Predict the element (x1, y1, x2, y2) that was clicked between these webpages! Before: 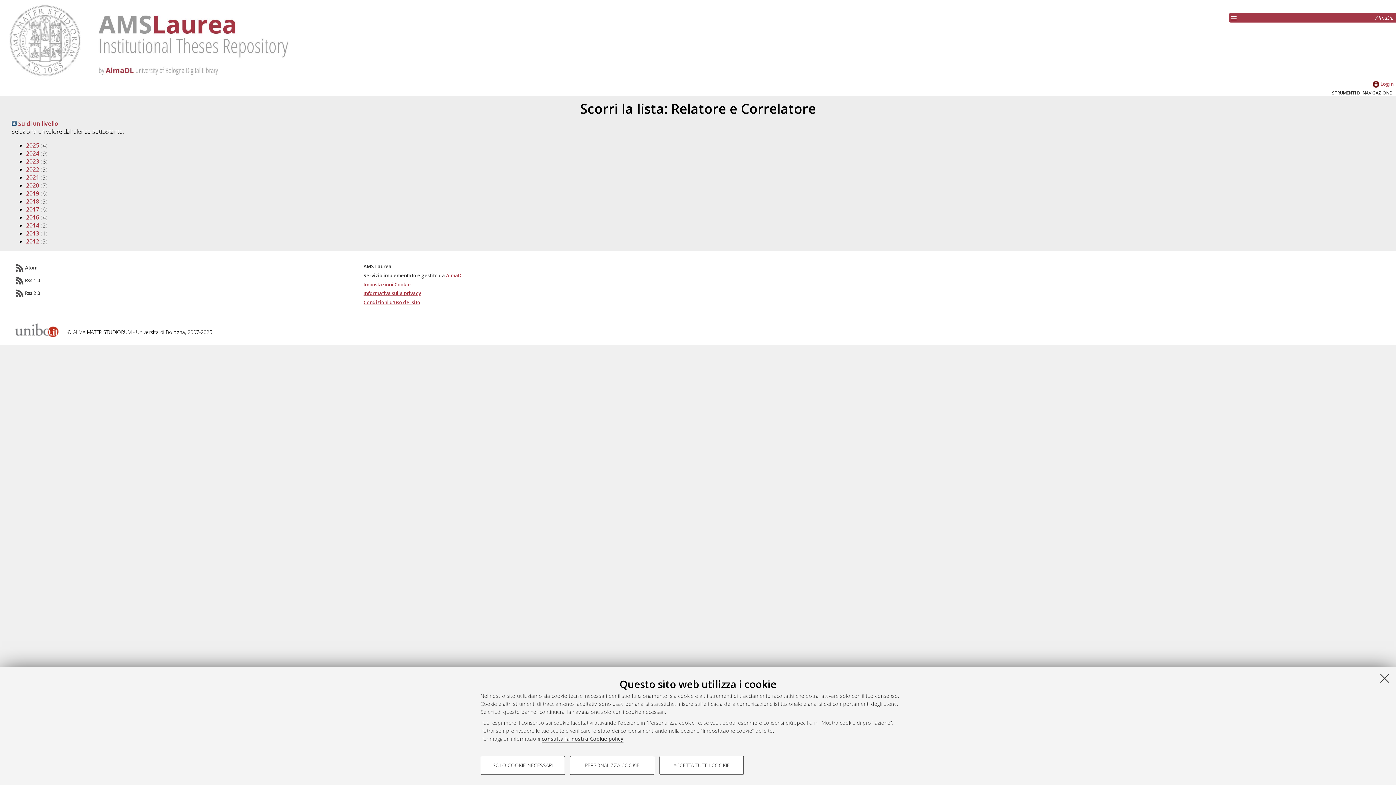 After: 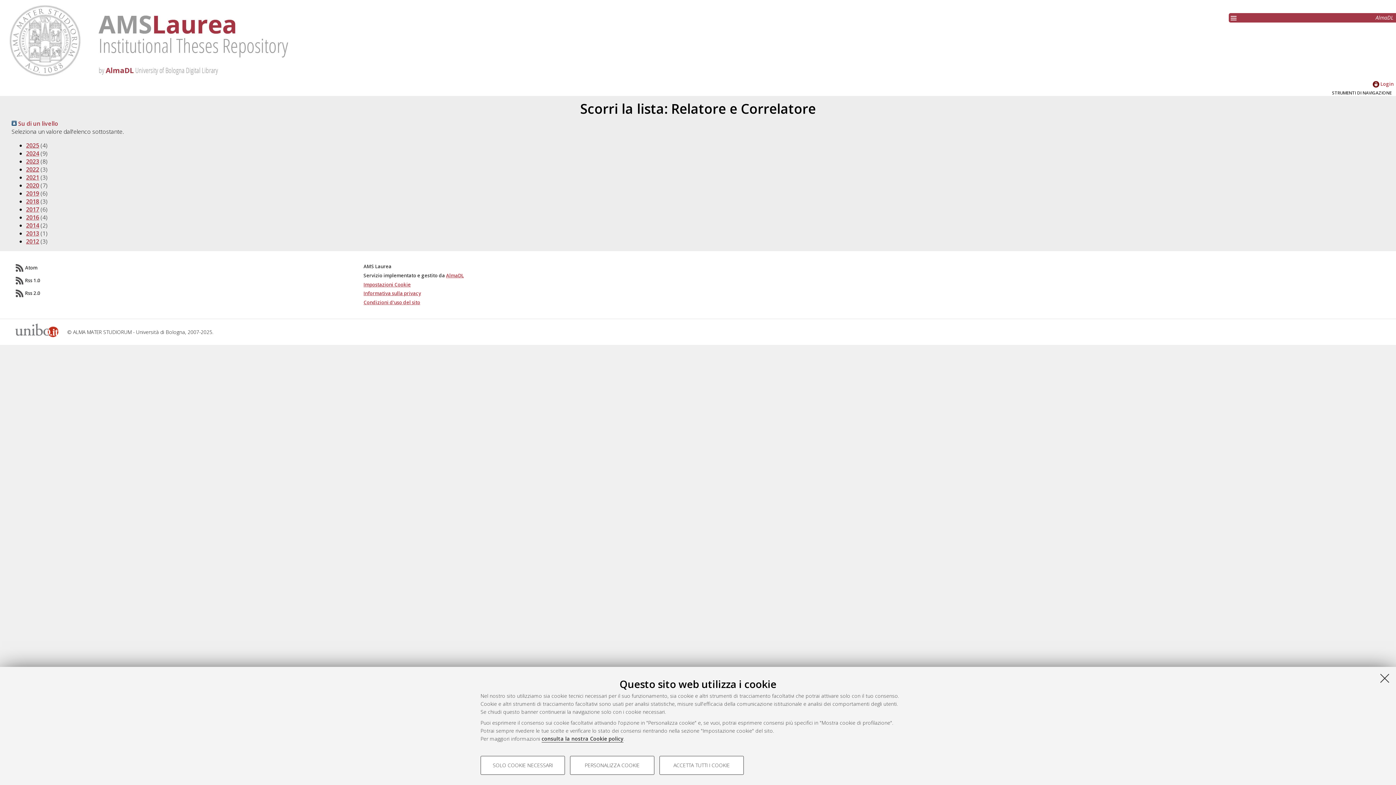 Action: label: Rss 1.0 bbox: (25, 277, 40, 283)